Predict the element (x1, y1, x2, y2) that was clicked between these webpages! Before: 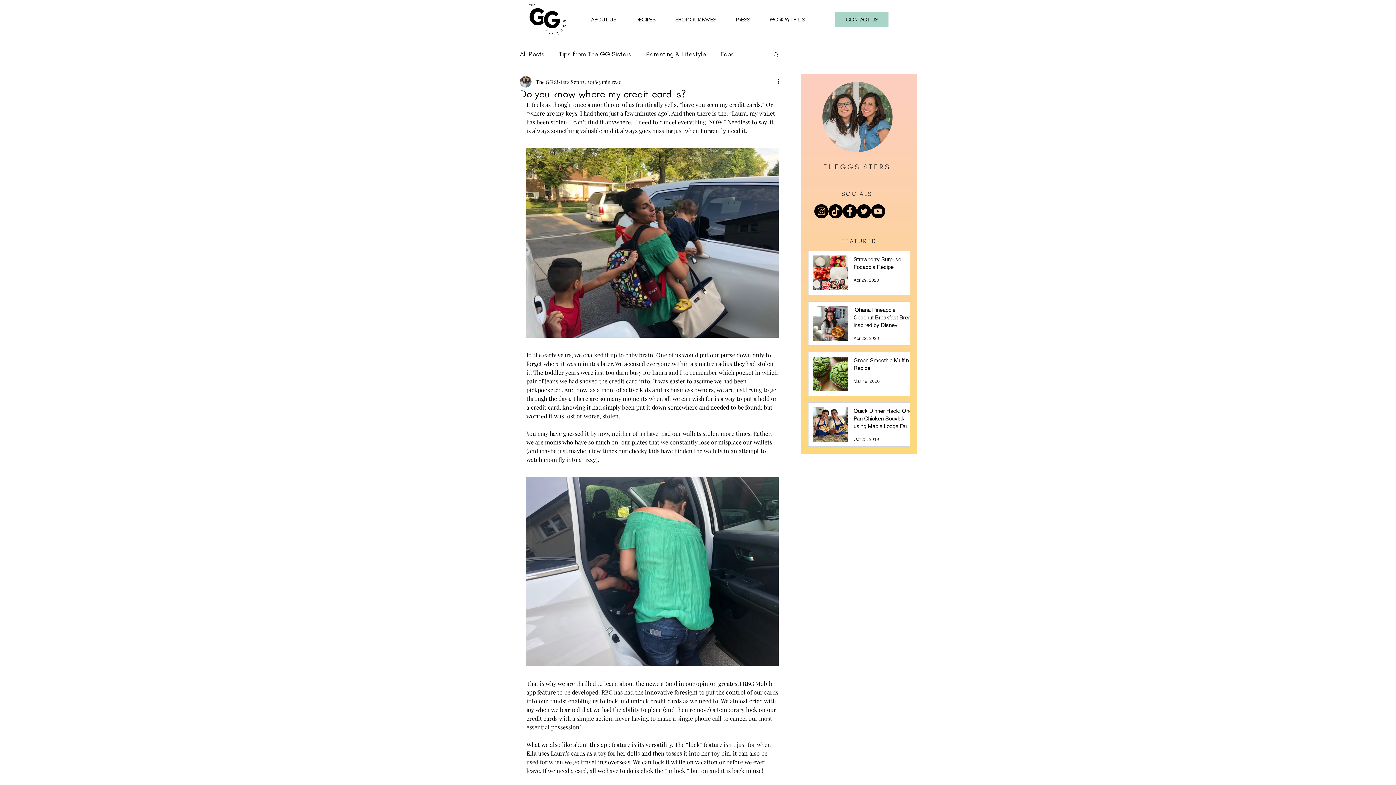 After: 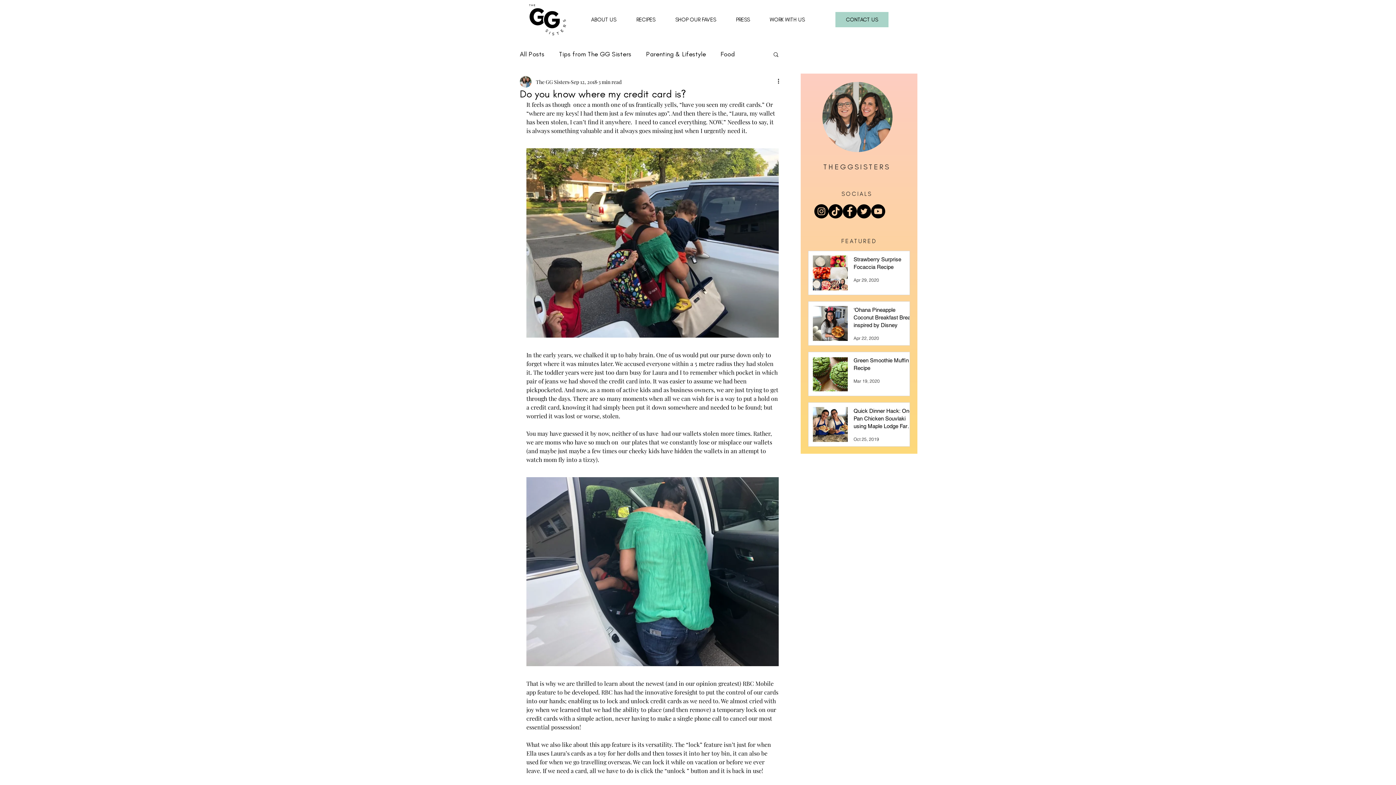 Action: label: Facebook bbox: (842, 204, 857, 218)